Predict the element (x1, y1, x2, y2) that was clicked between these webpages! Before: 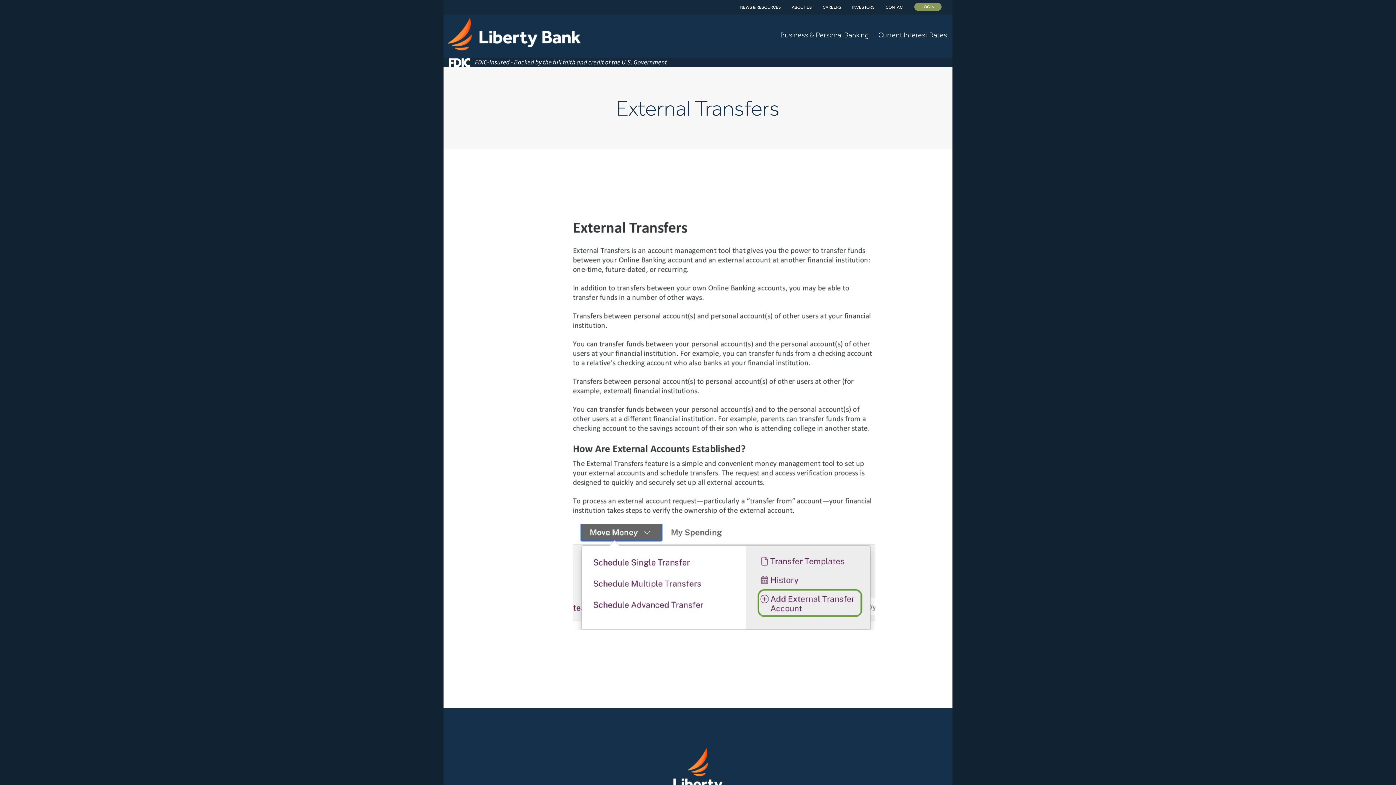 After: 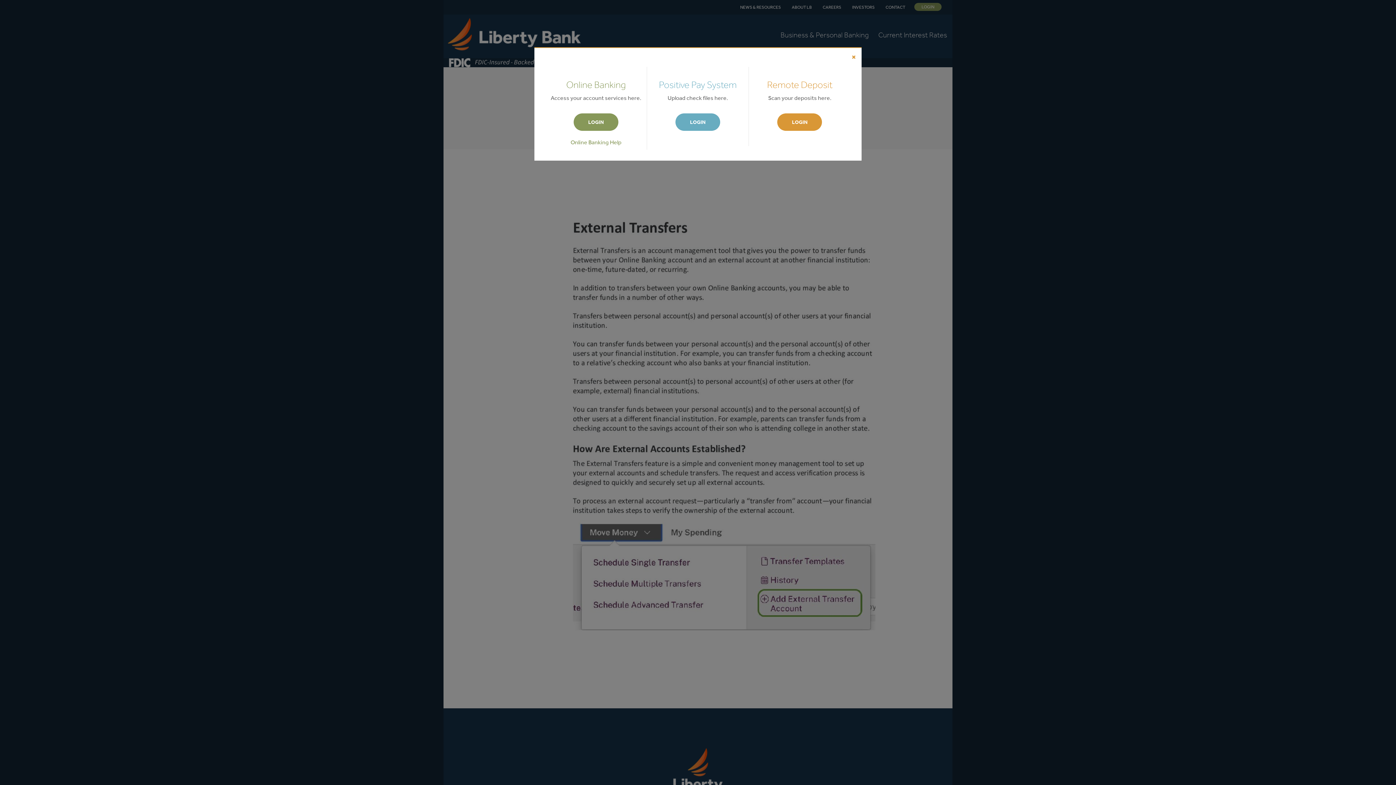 Action: bbox: (914, 2, 941, 10) label: LOGIN